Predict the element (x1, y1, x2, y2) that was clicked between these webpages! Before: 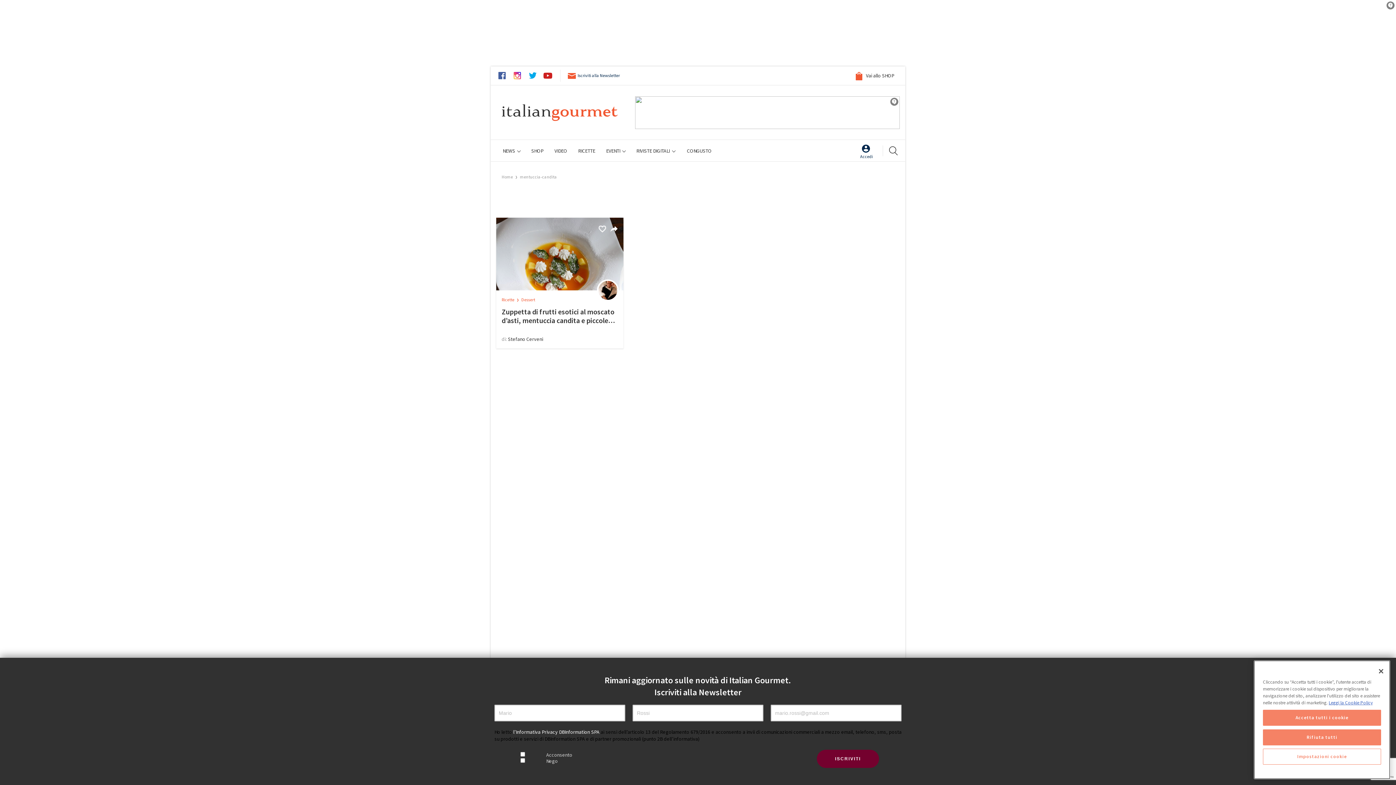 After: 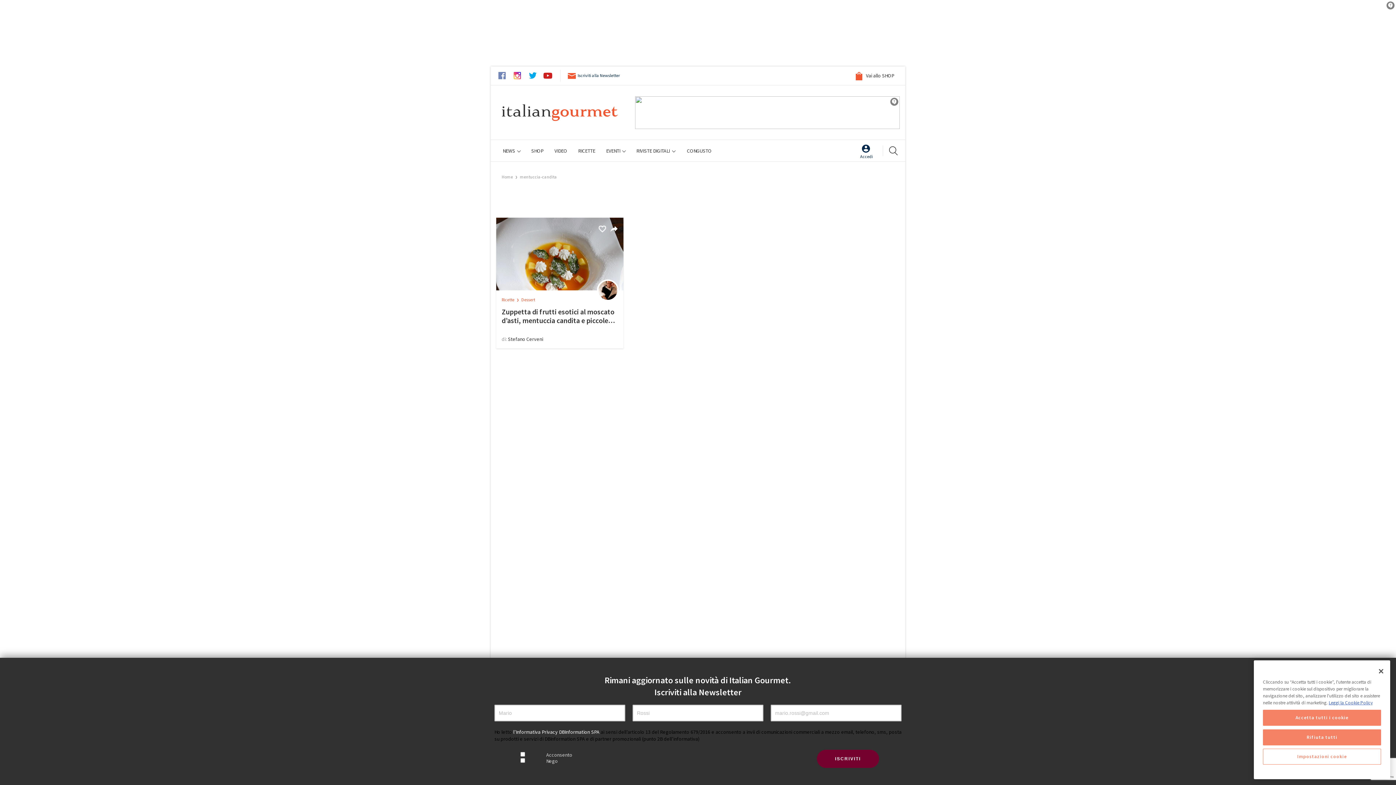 Action: bbox: (496, 69, 508, 81)